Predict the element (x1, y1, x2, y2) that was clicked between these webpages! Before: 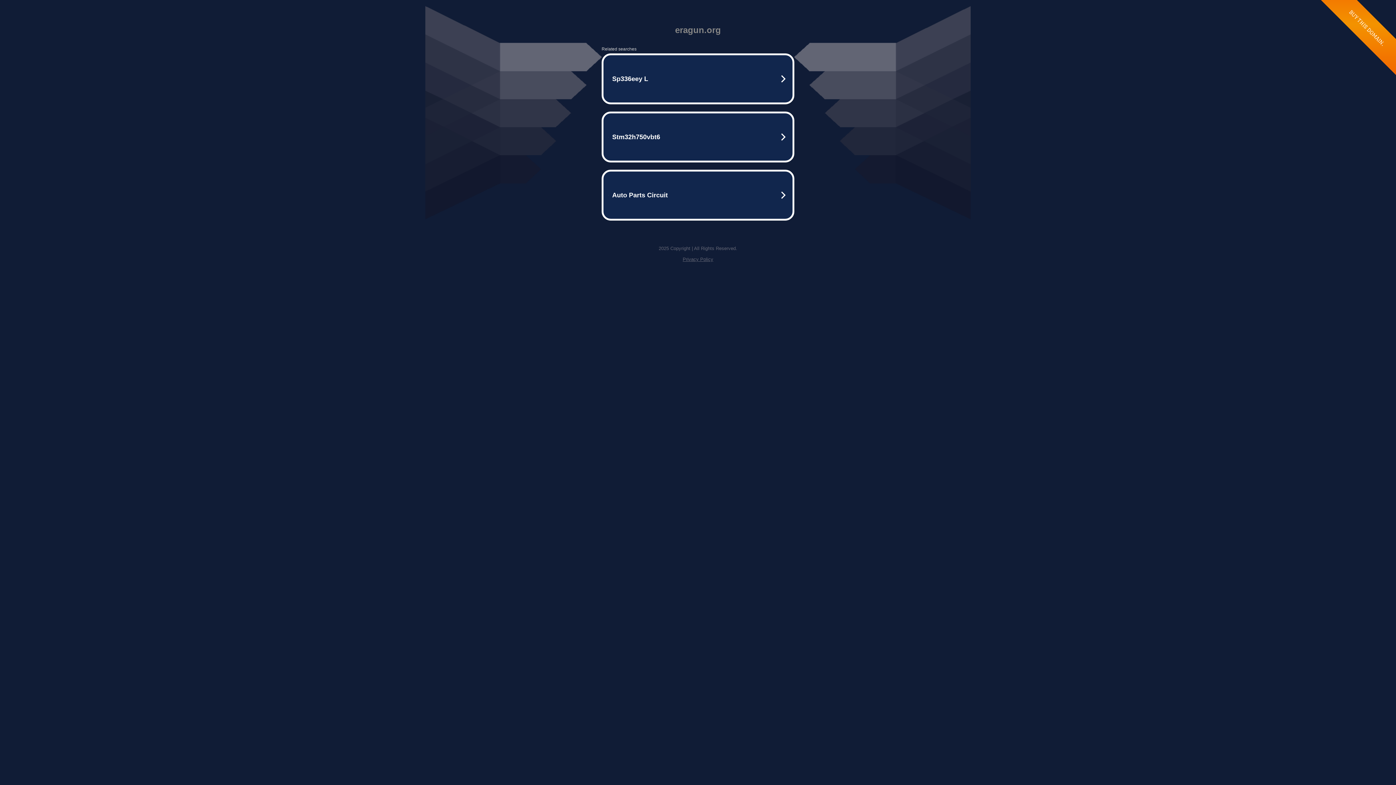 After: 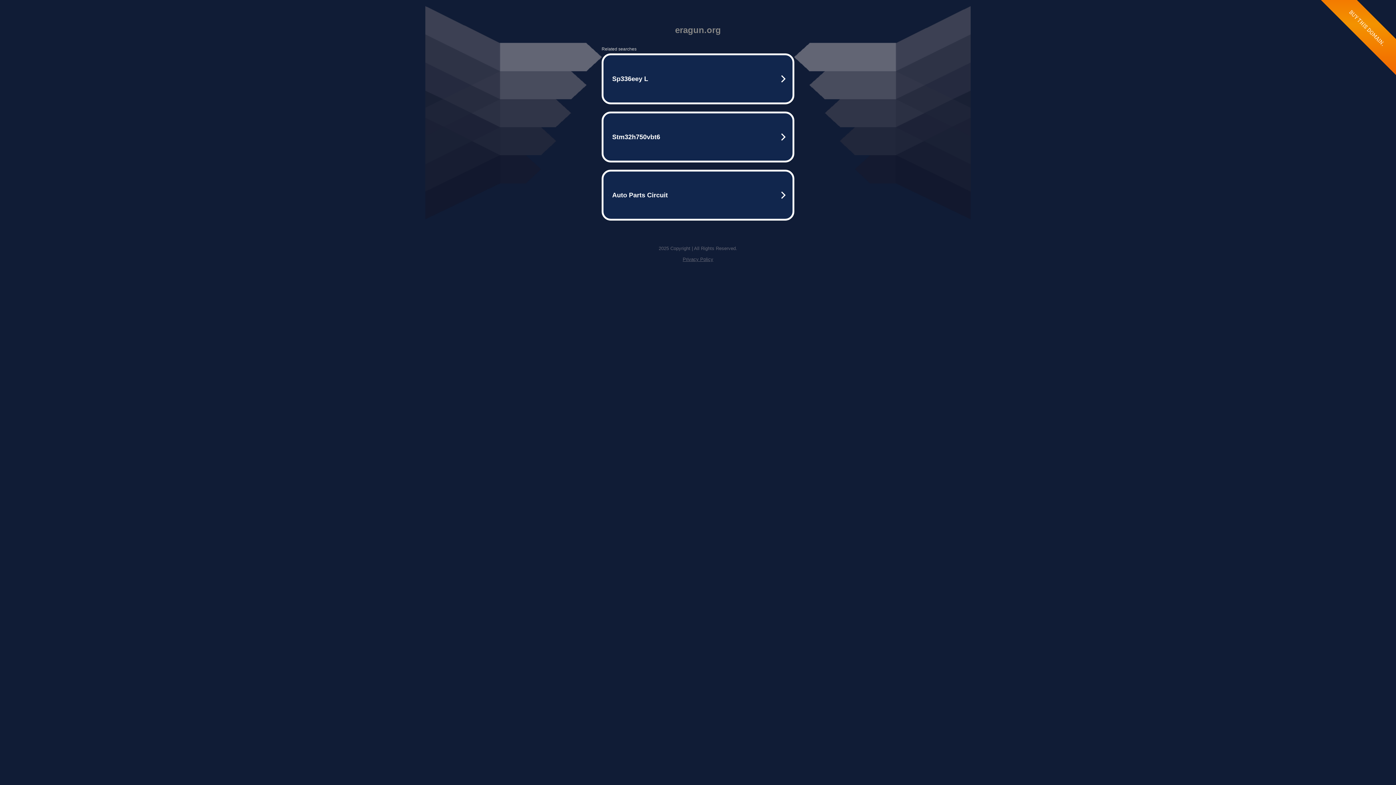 Action: bbox: (682, 256, 713, 262) label: Privacy Policy